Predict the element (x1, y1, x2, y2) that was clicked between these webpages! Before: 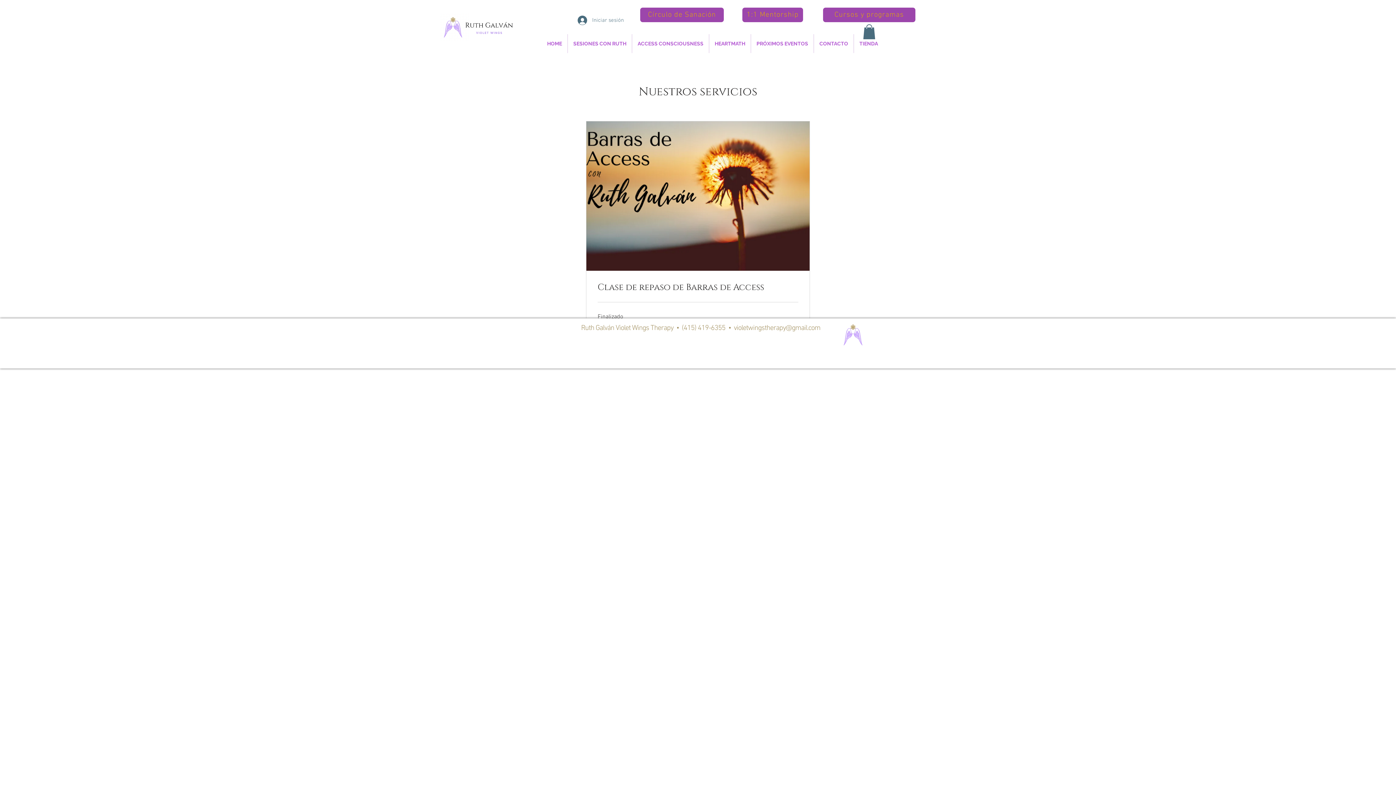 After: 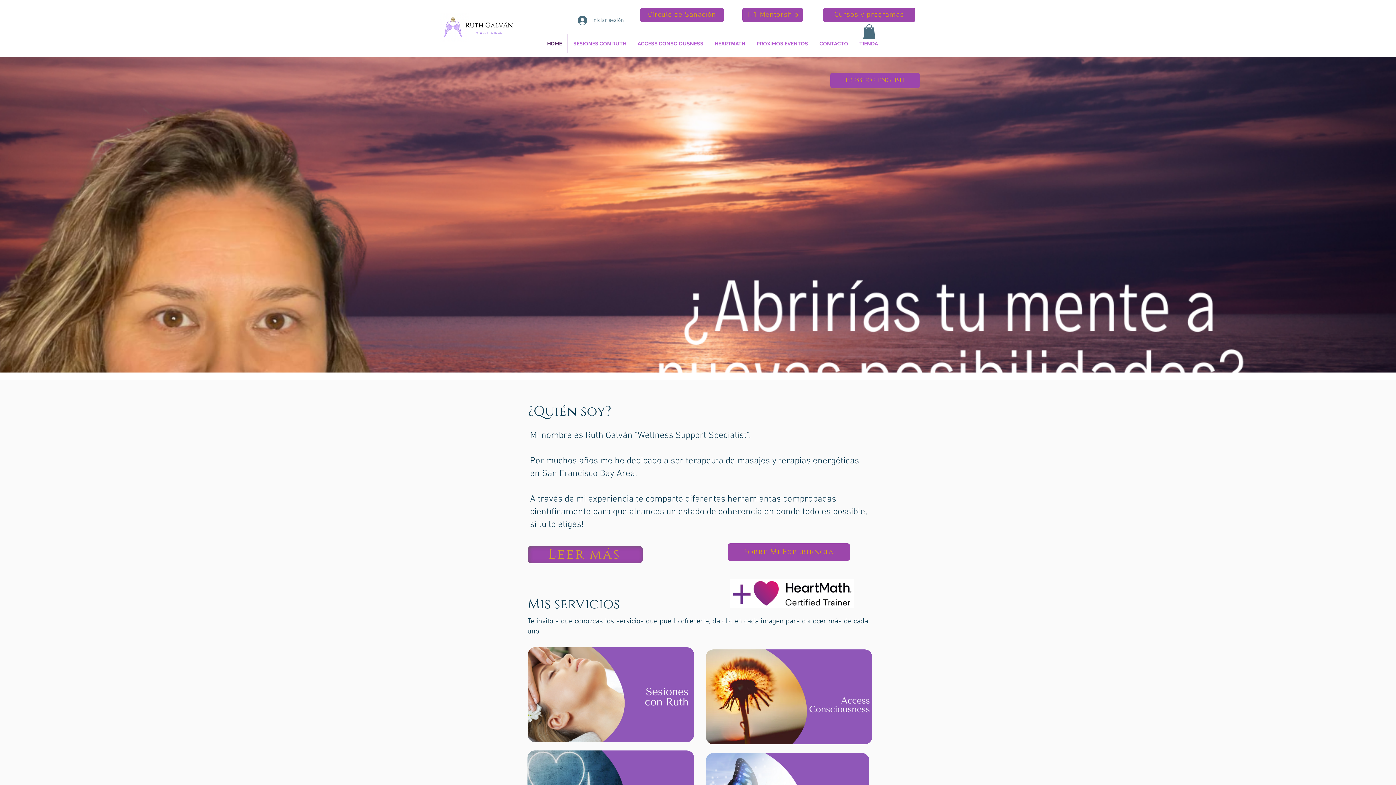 Action: bbox: (440, 12, 517, 43)